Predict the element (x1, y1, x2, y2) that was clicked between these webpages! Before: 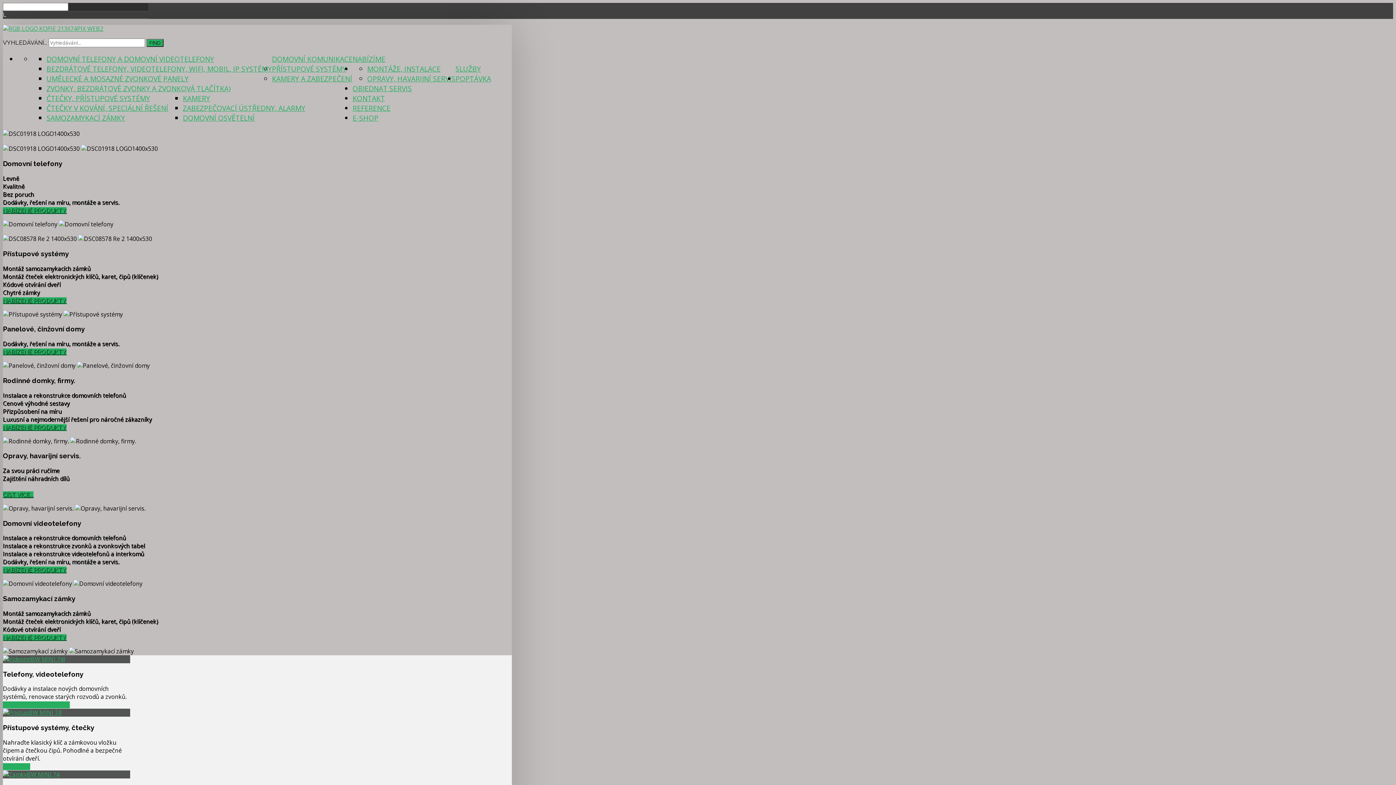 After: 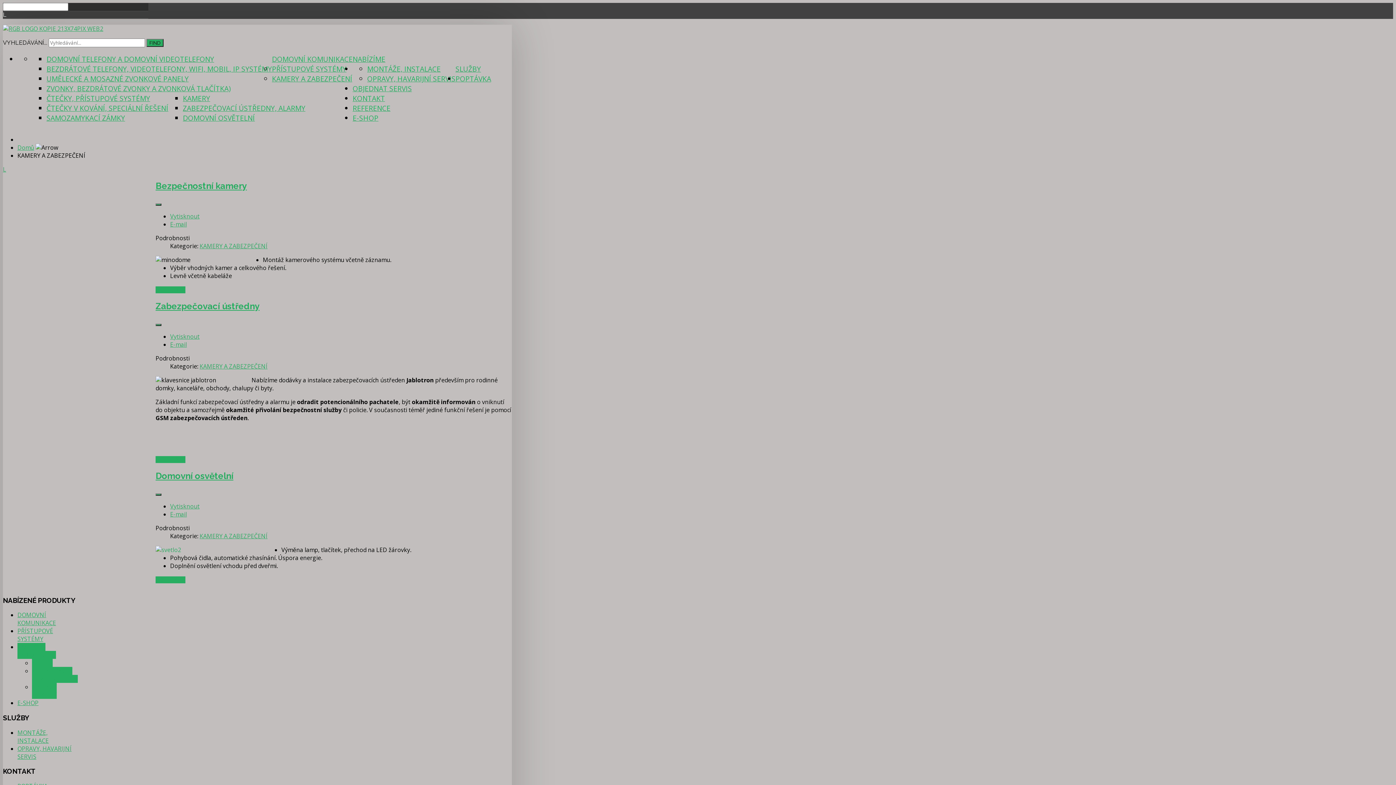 Action: bbox: (272, 73, 352, 83) label: KAMERY A ZABEZPEČENÍ